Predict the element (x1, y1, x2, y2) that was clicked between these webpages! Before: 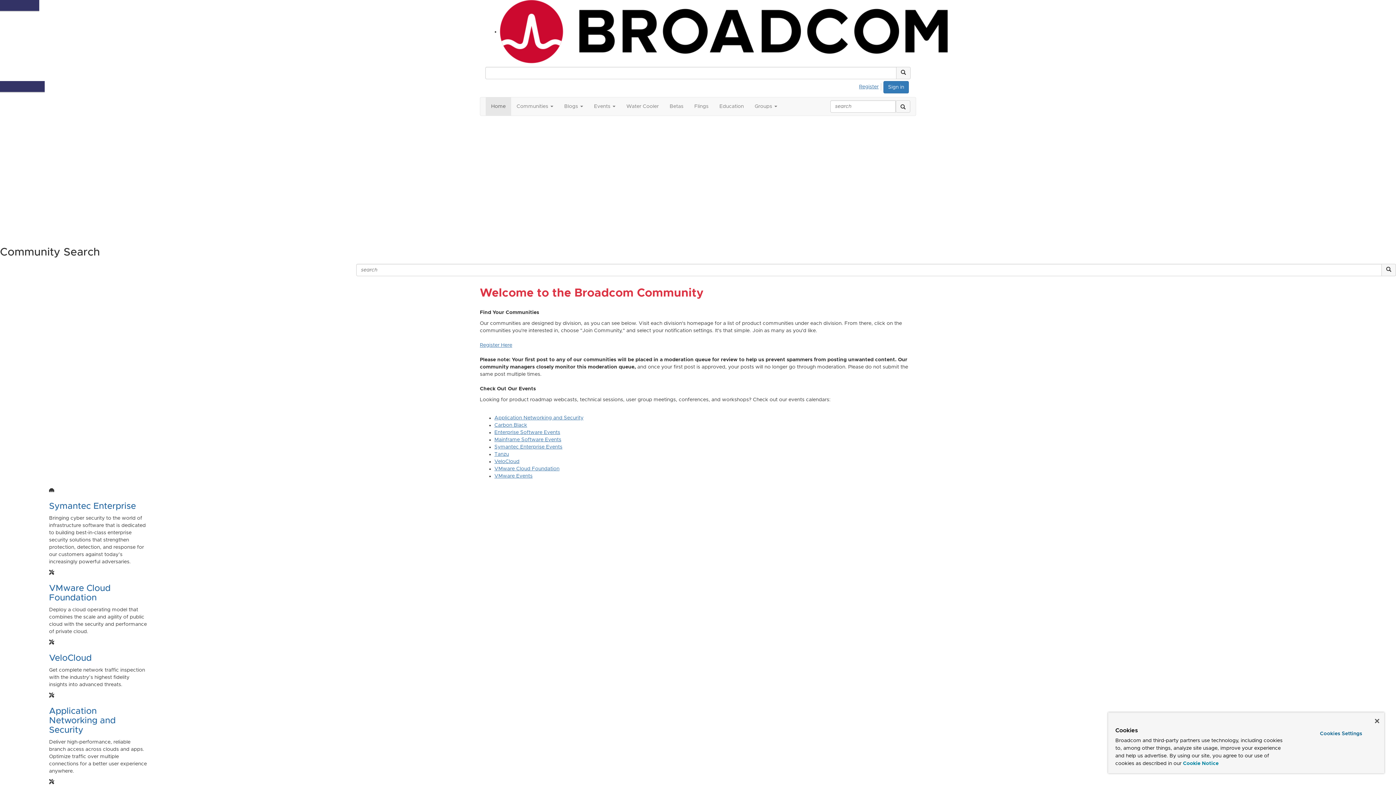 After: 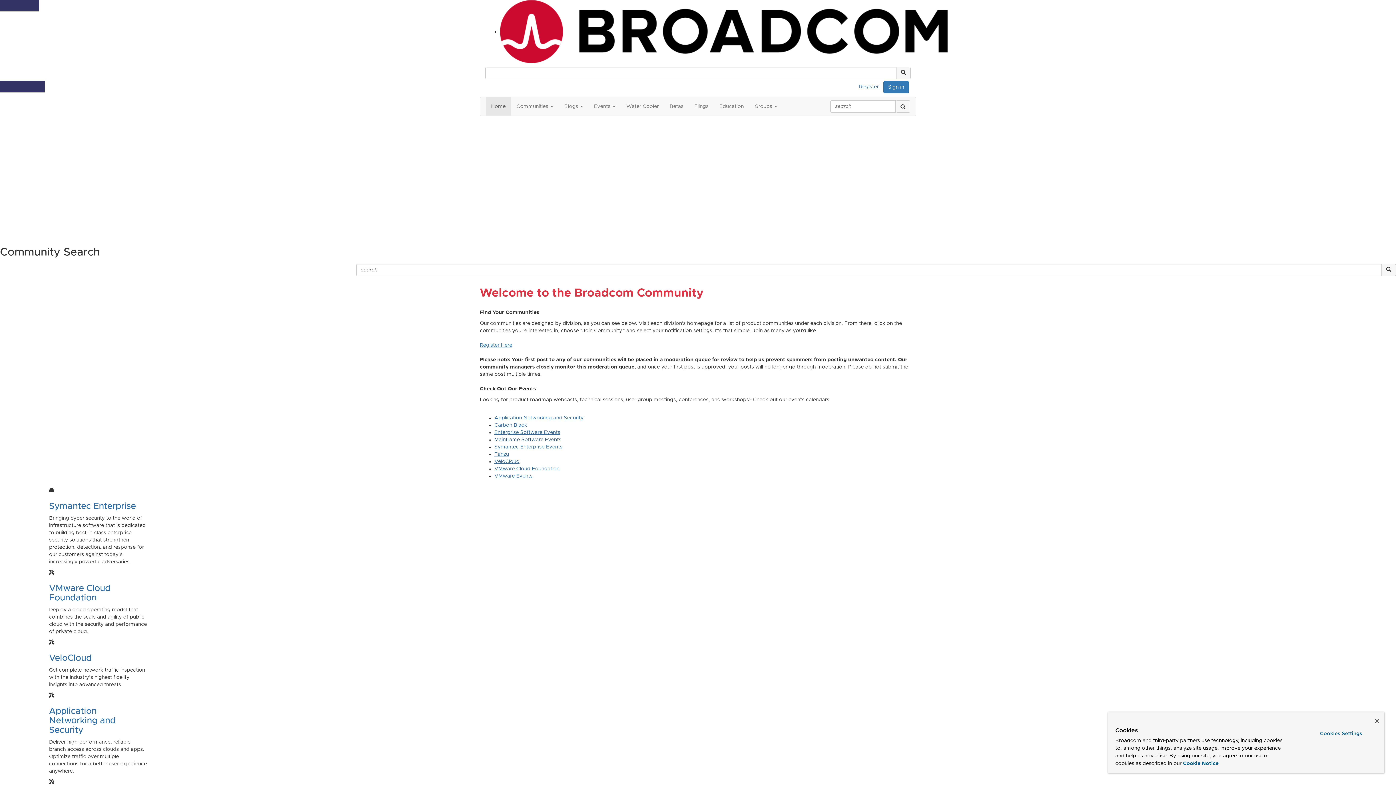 Action: bbox: (494, 437, 561, 442) label: Mainframe Software Events